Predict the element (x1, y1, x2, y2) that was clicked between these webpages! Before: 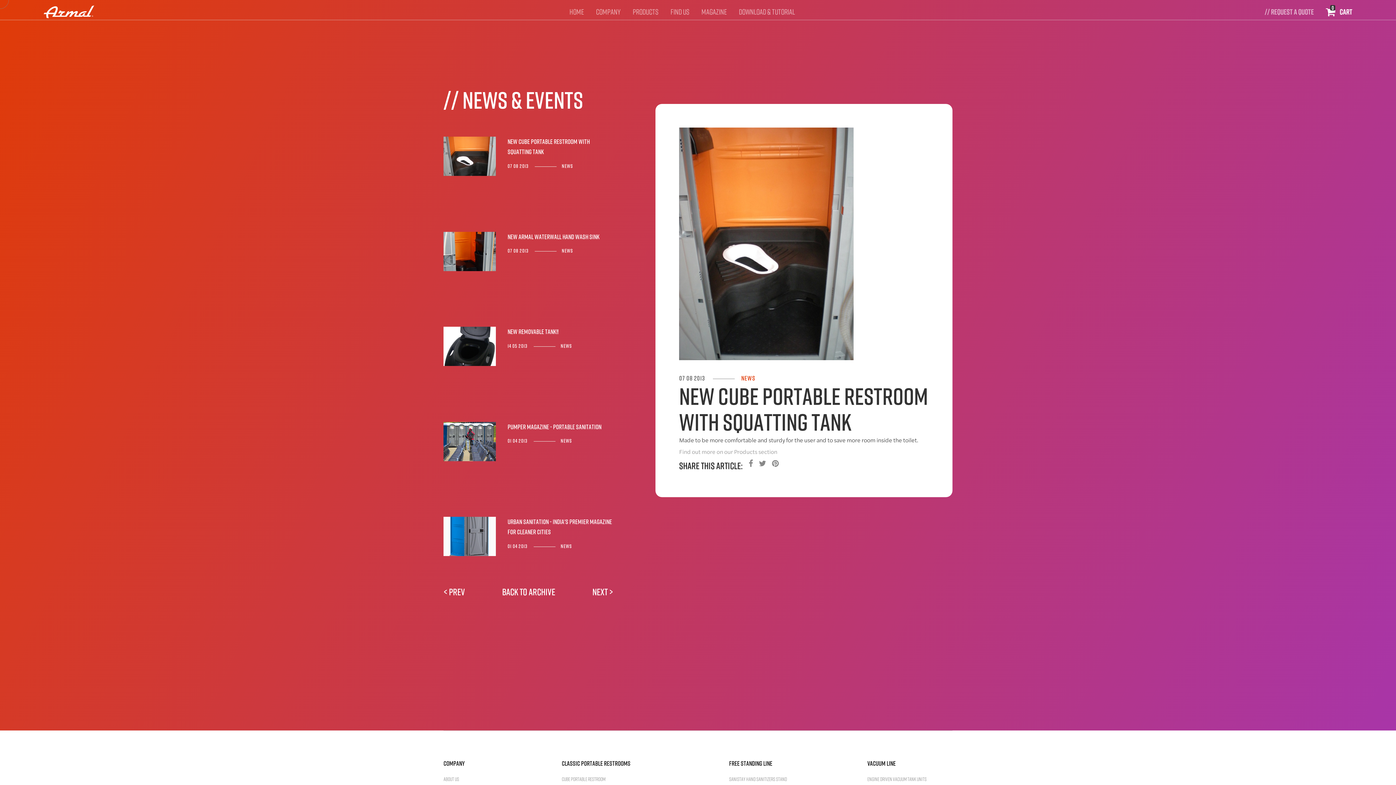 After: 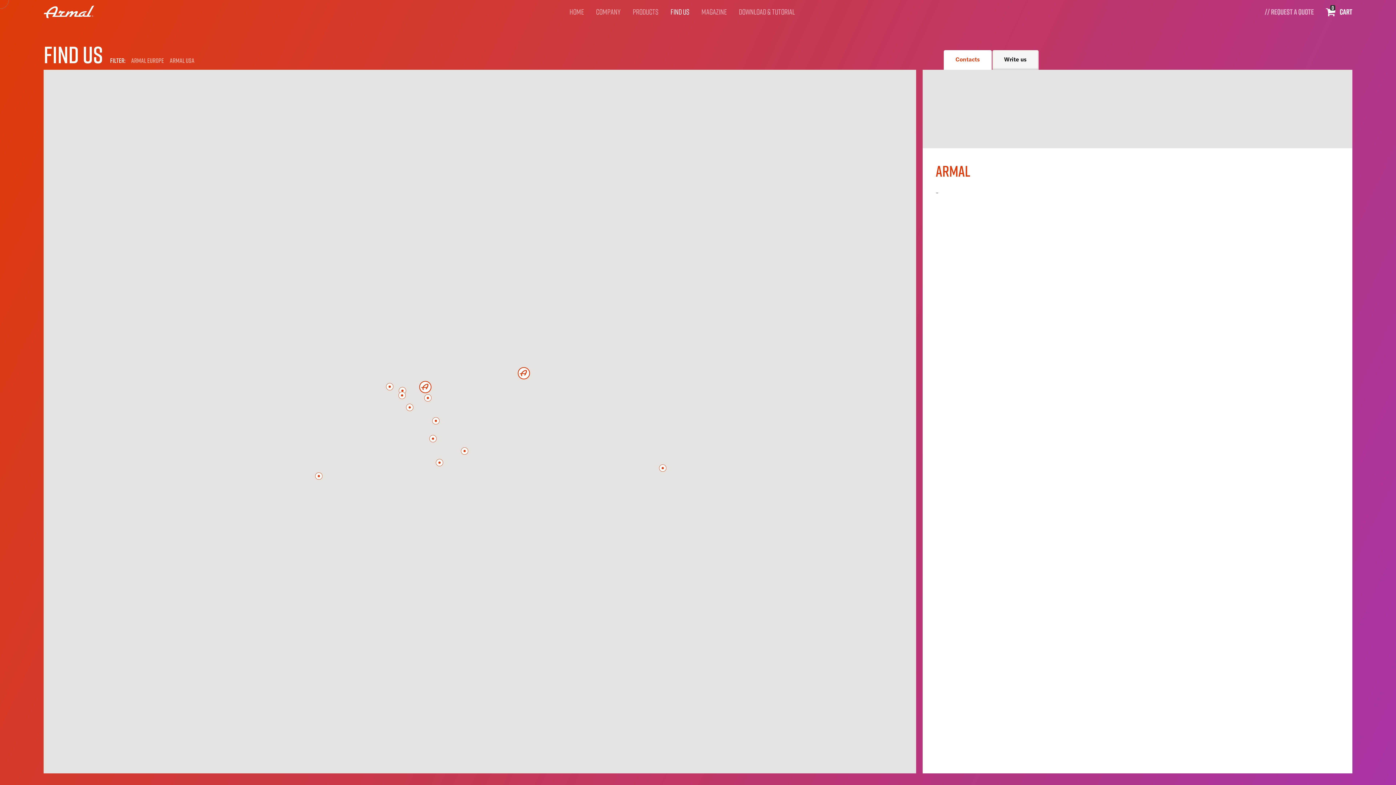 Action: bbox: (665, 3, 695, 20) label: FIND US